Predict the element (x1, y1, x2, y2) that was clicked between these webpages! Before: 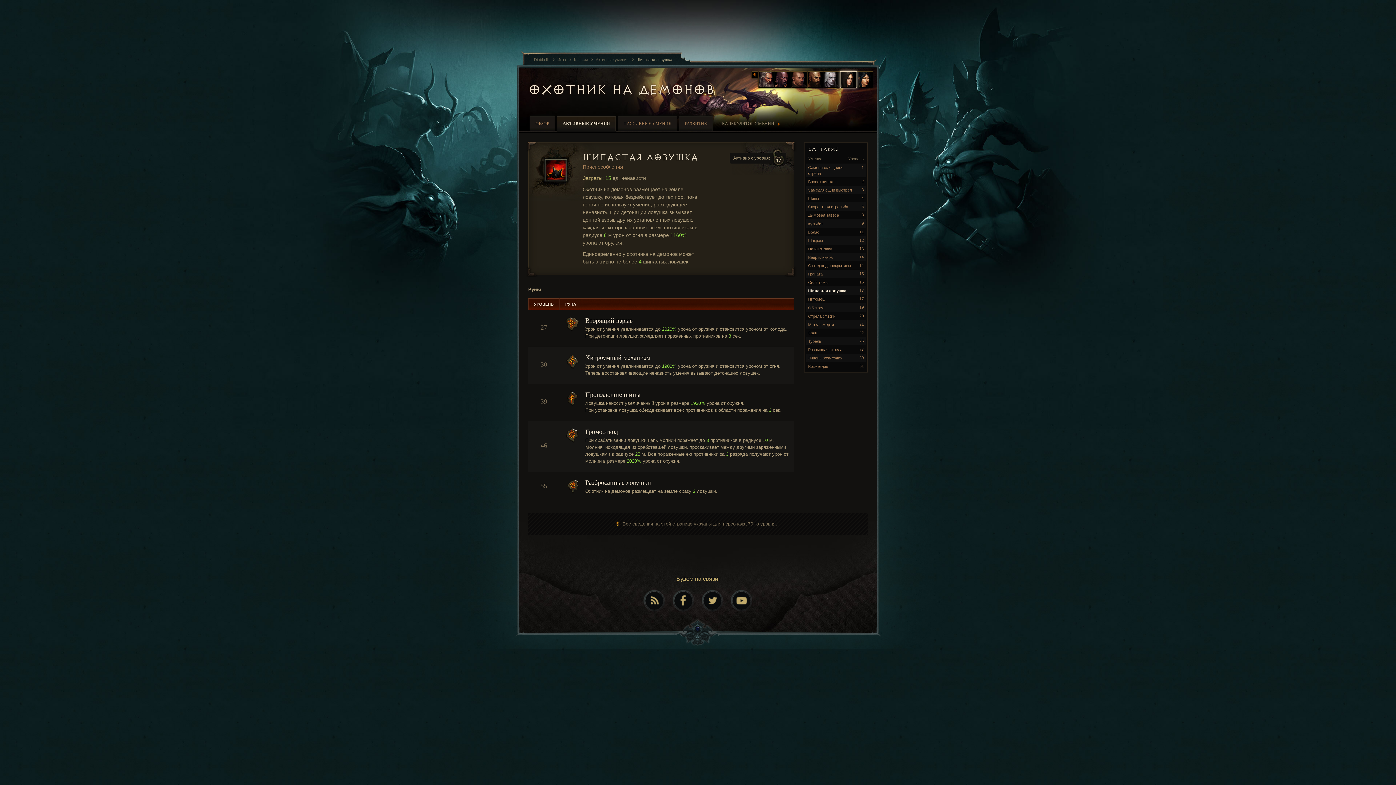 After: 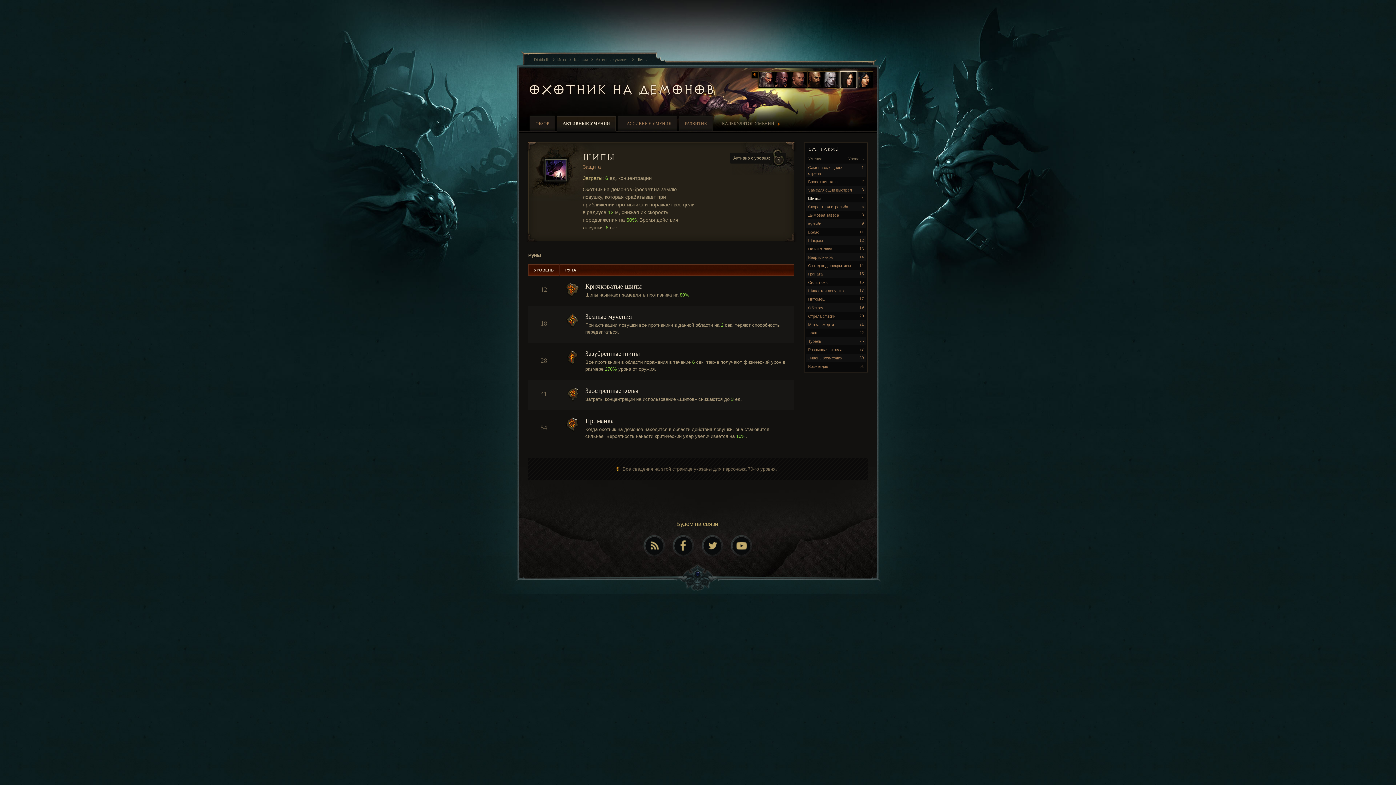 Action: bbox: (806, 194, 865, 202) label: Шипы
4